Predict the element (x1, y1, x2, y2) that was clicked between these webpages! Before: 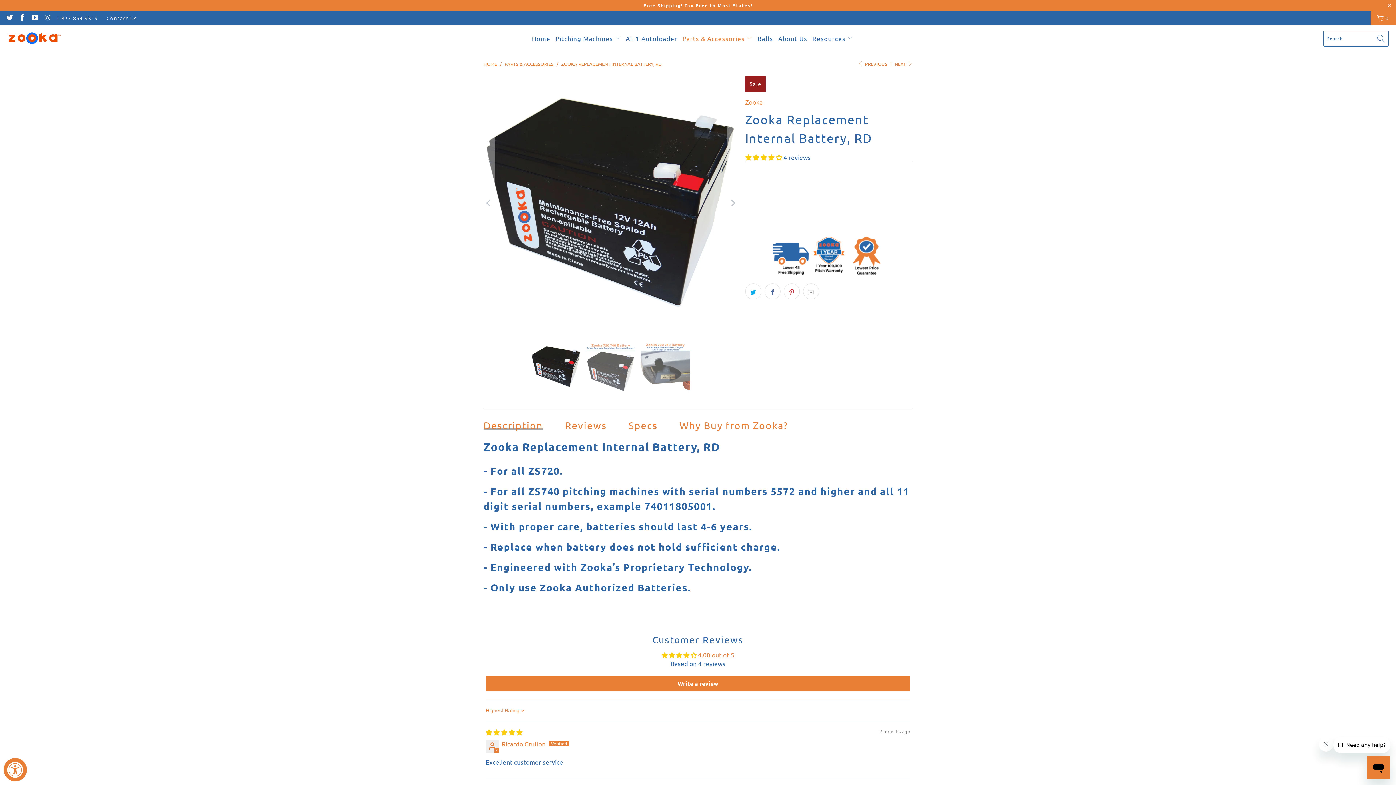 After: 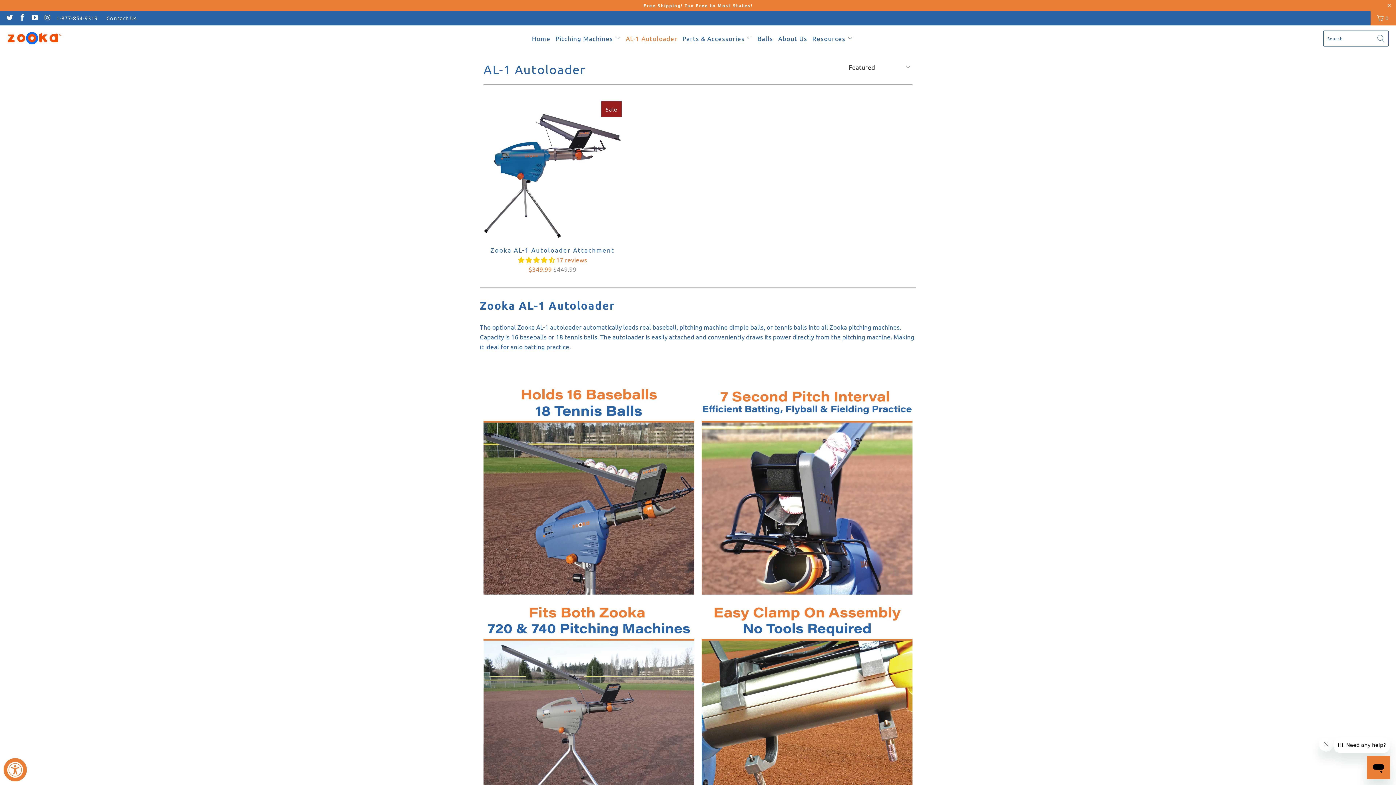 Action: label: AL-1 Autoloader bbox: (625, 29, 677, 48)